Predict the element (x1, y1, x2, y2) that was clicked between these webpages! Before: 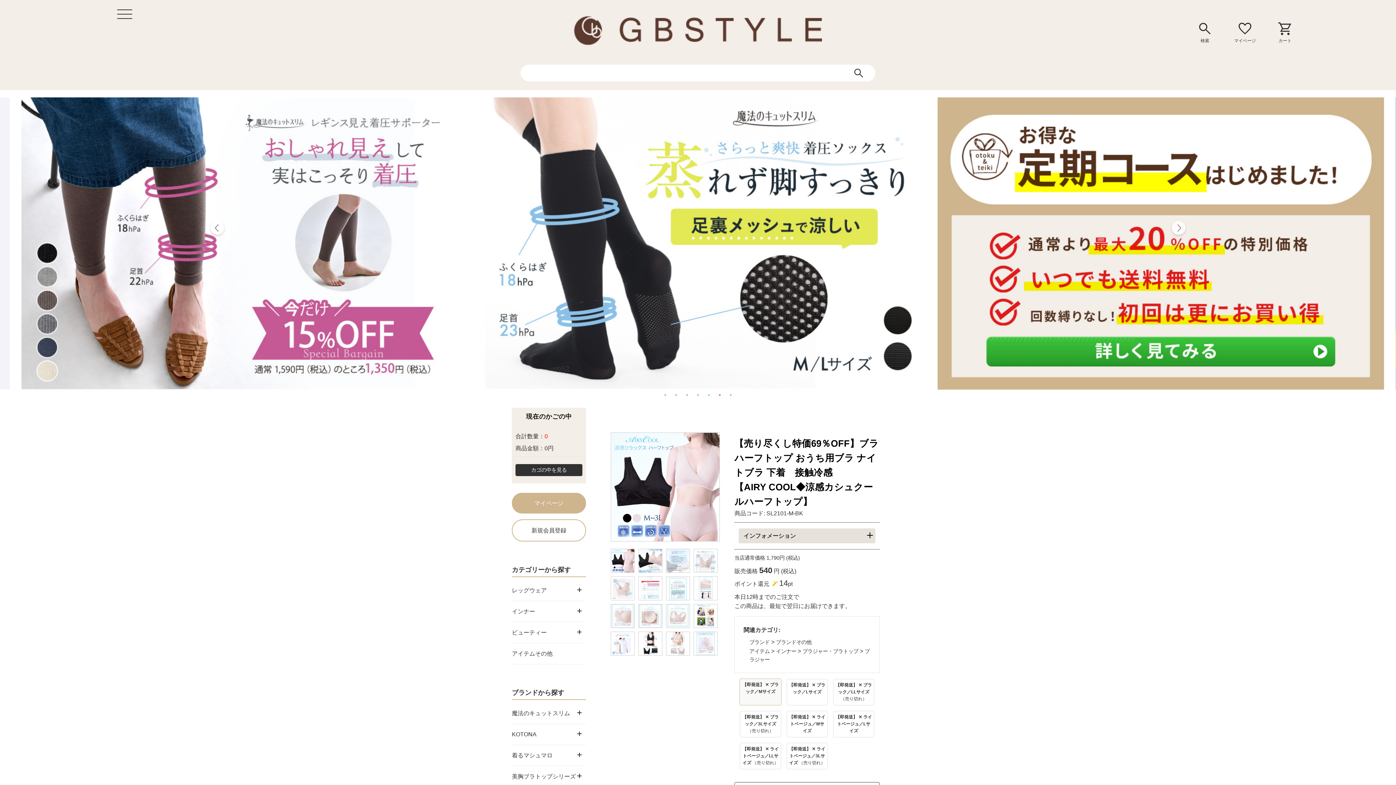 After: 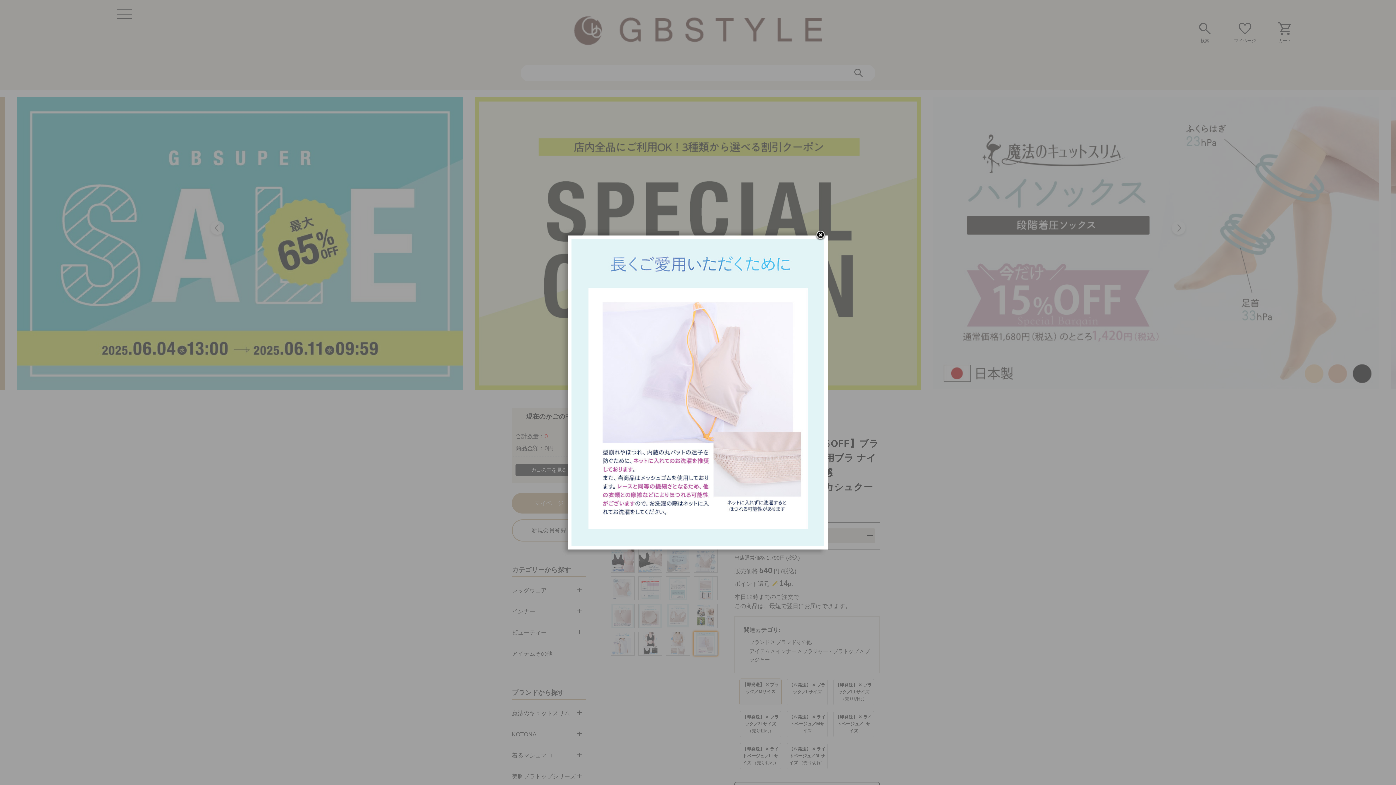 Action: bbox: (693, 650, 717, 656)